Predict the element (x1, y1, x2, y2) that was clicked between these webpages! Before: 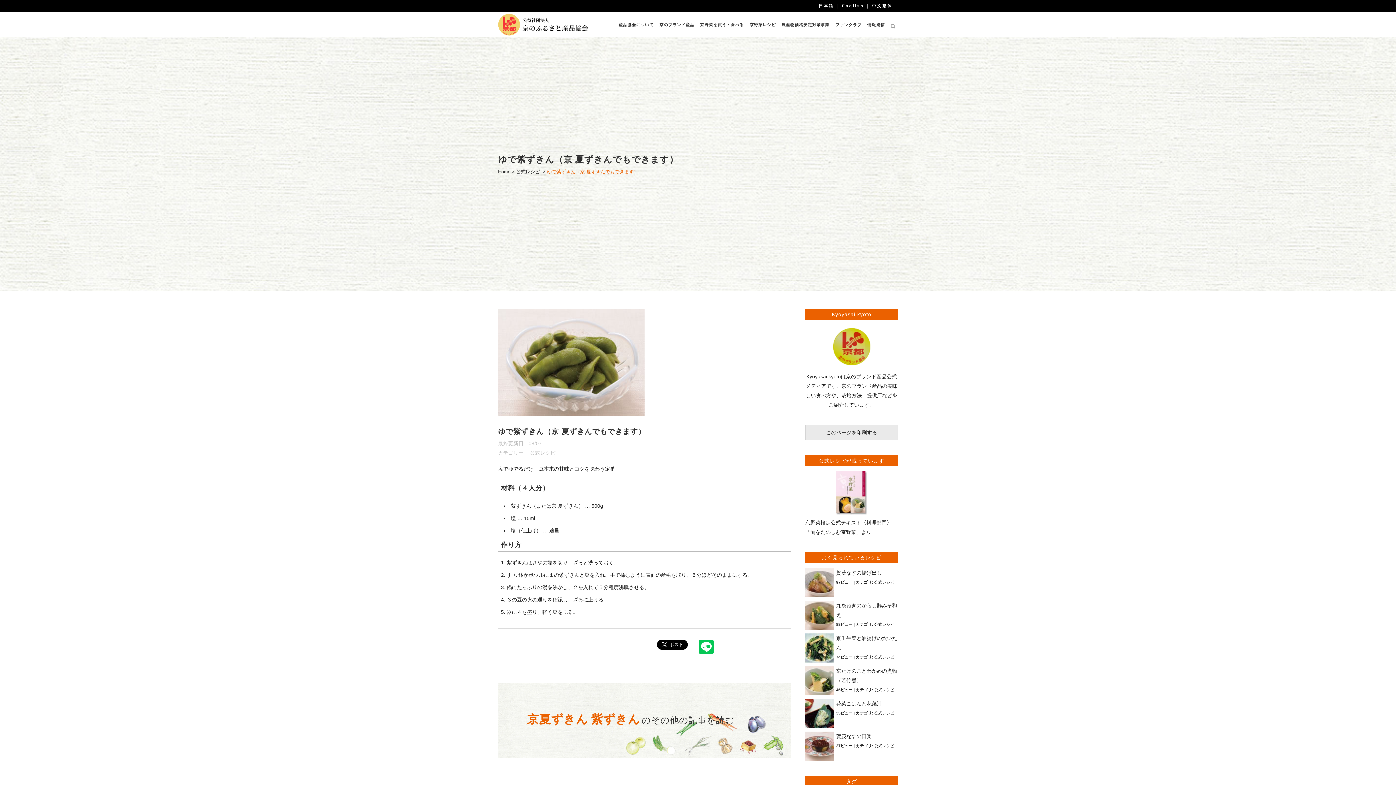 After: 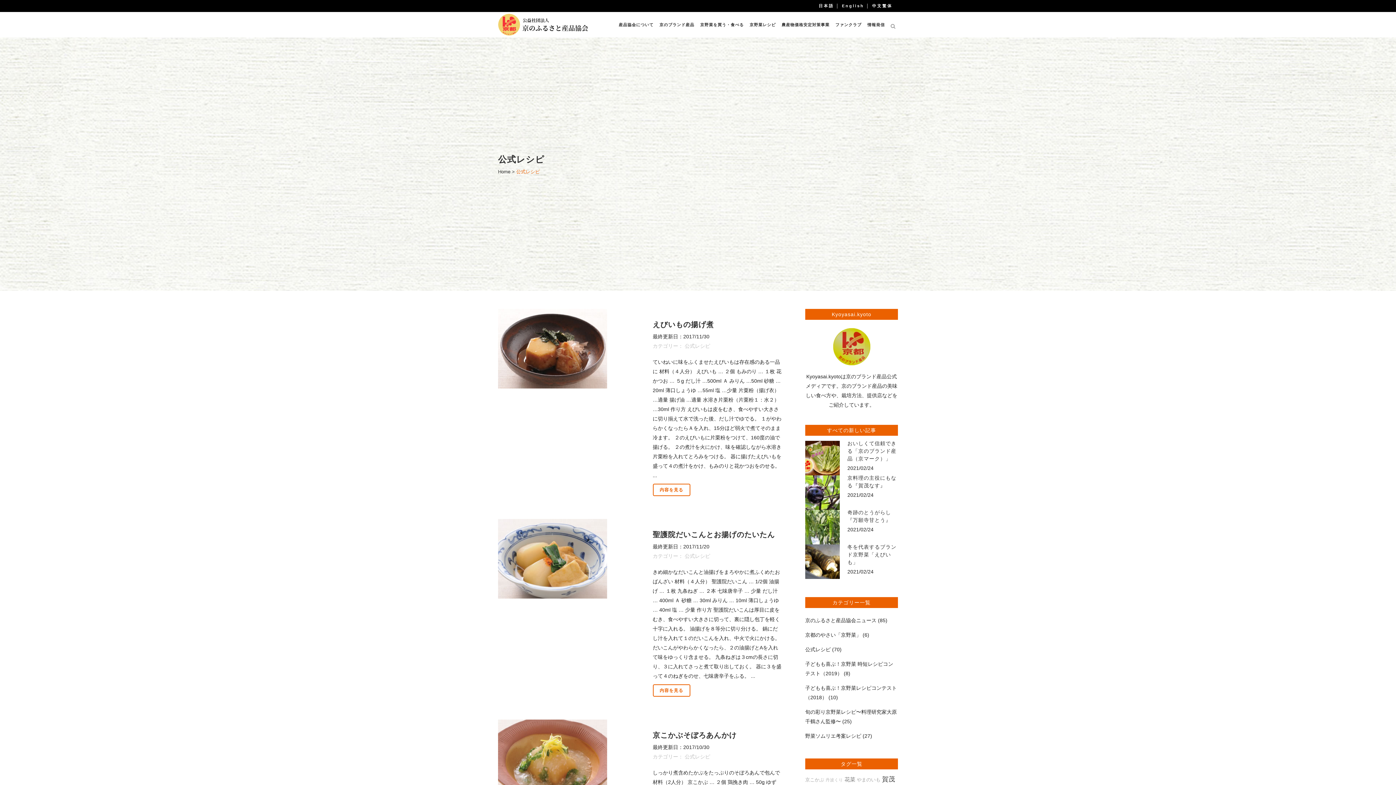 Action: bbox: (874, 688, 894, 692) label: 公式レシピ